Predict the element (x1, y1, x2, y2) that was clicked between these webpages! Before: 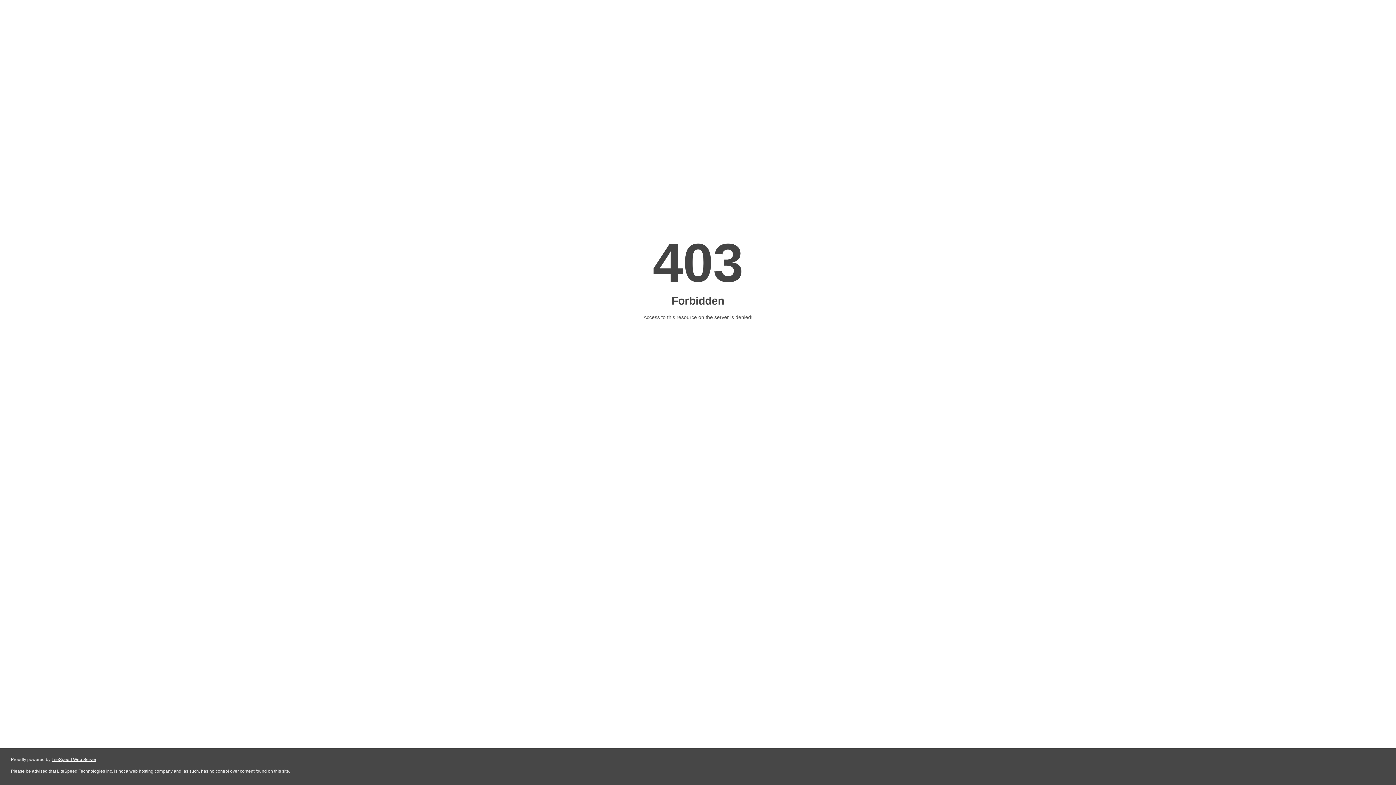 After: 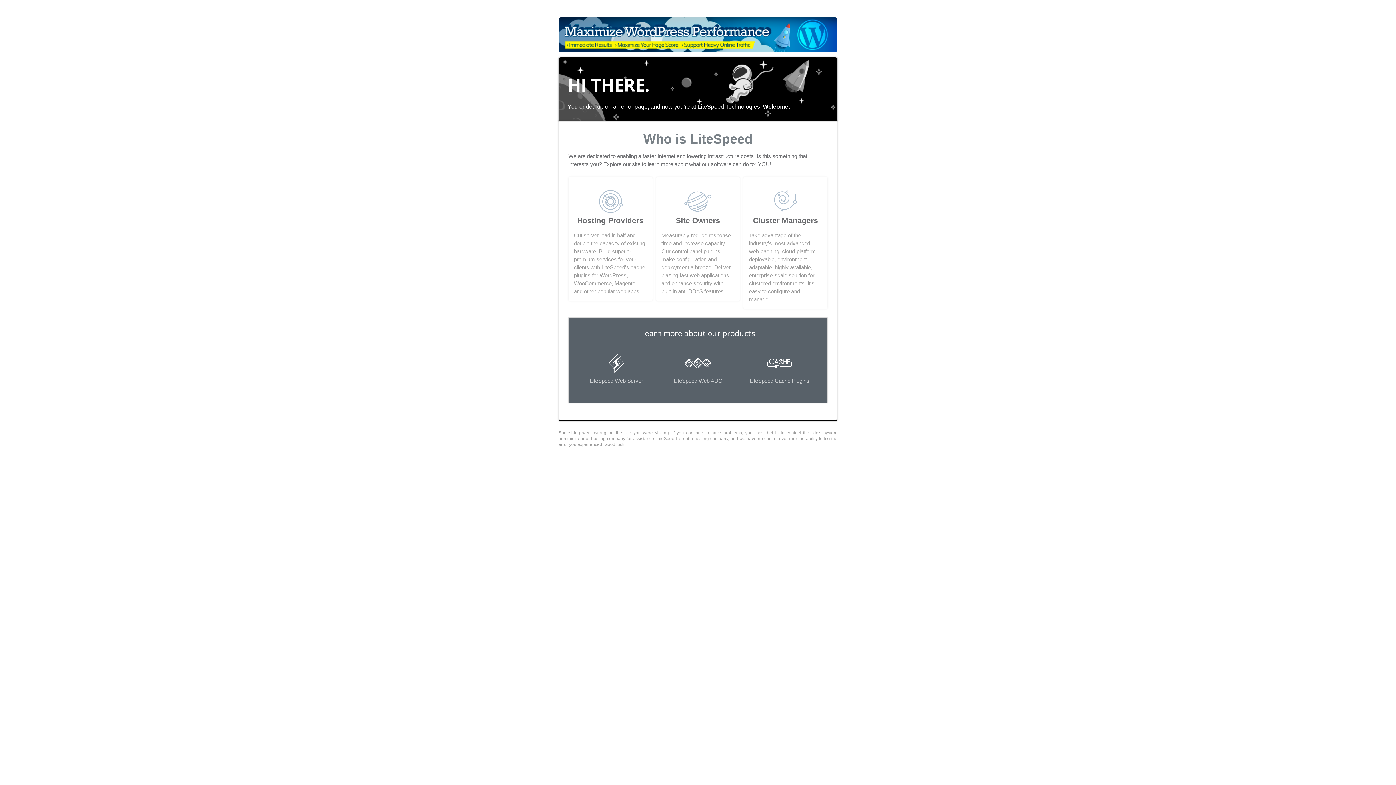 Action: label: LiteSpeed Web Server bbox: (51, 757, 96, 762)